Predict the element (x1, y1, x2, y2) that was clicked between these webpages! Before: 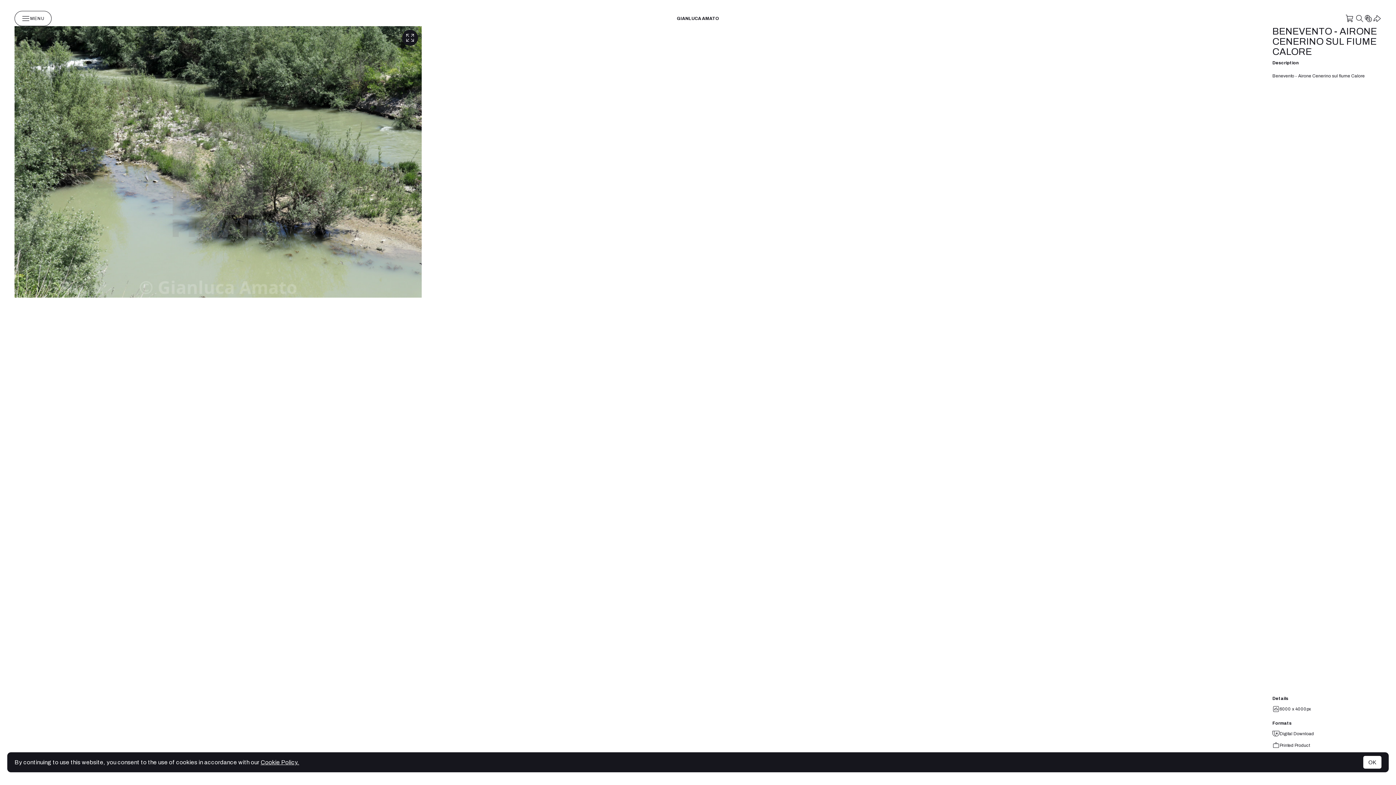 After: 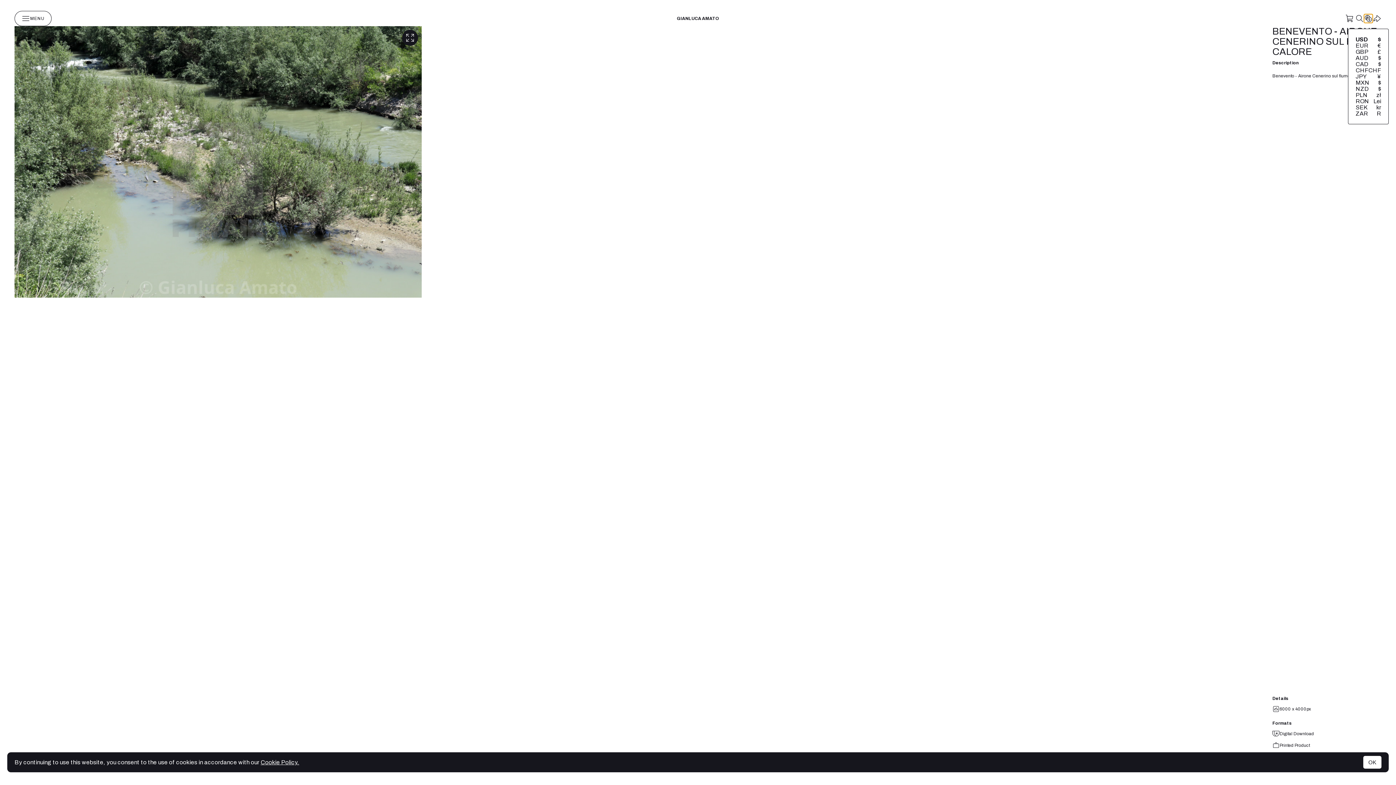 Action: bbox: (1364, 14, 1373, 22)